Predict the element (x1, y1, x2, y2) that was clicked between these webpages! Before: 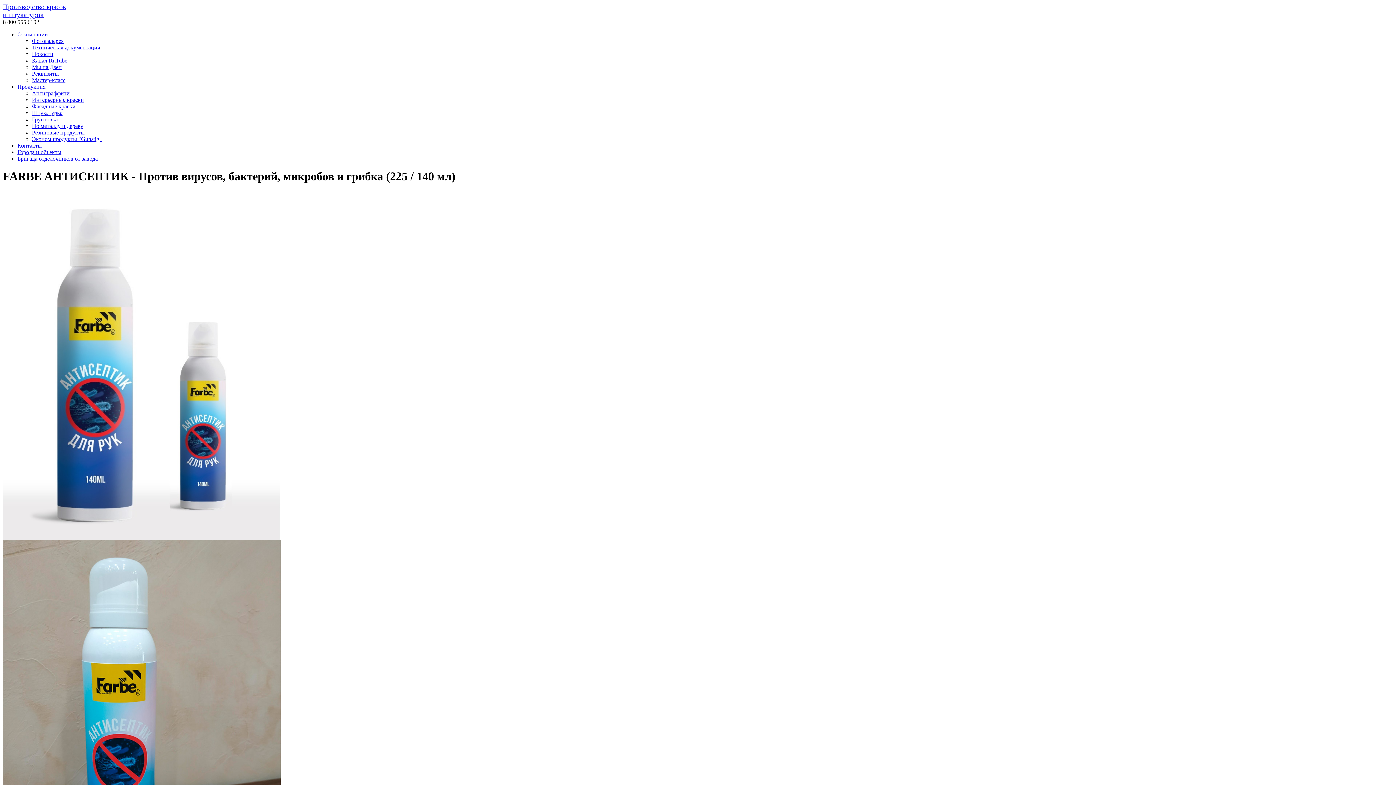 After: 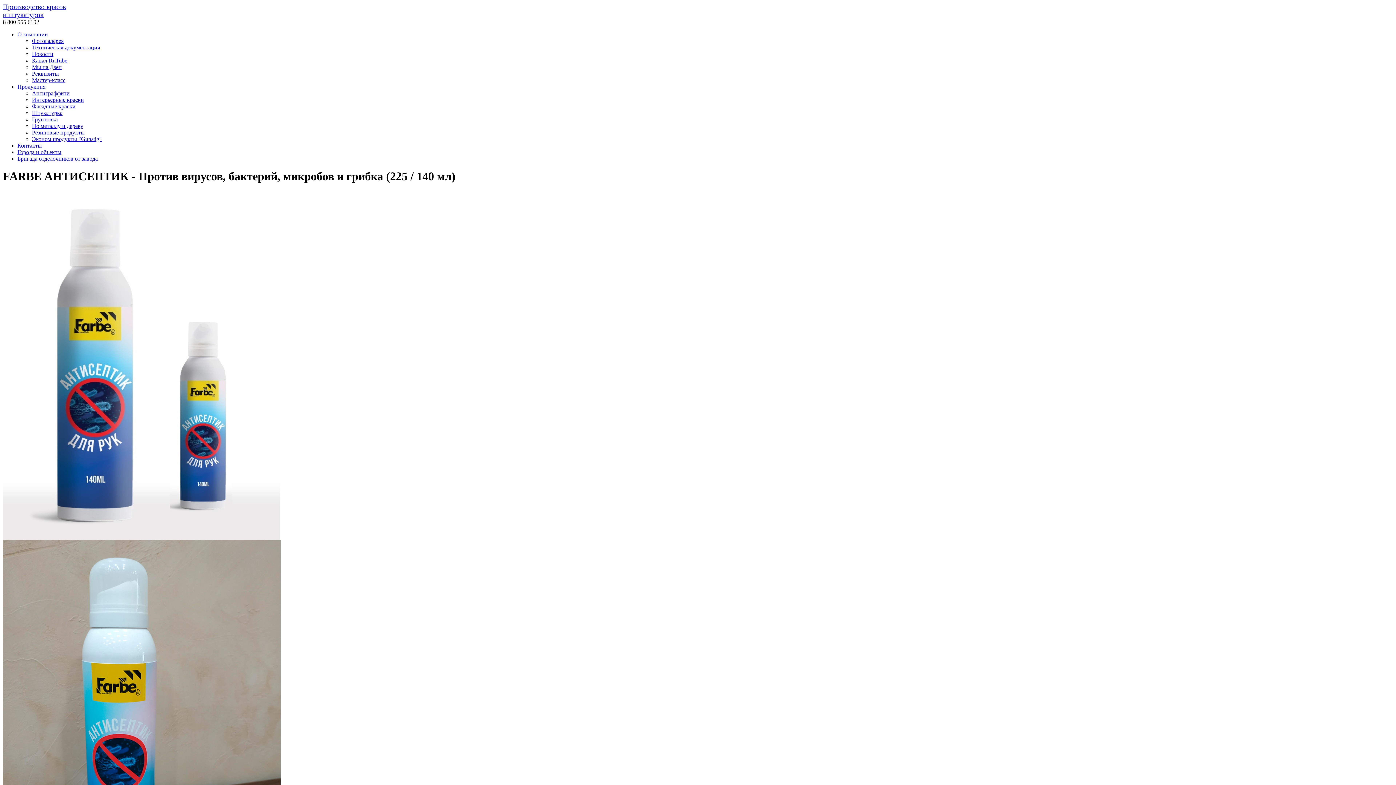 Action: bbox: (32, 57, 67, 63) label: Канал RuTube